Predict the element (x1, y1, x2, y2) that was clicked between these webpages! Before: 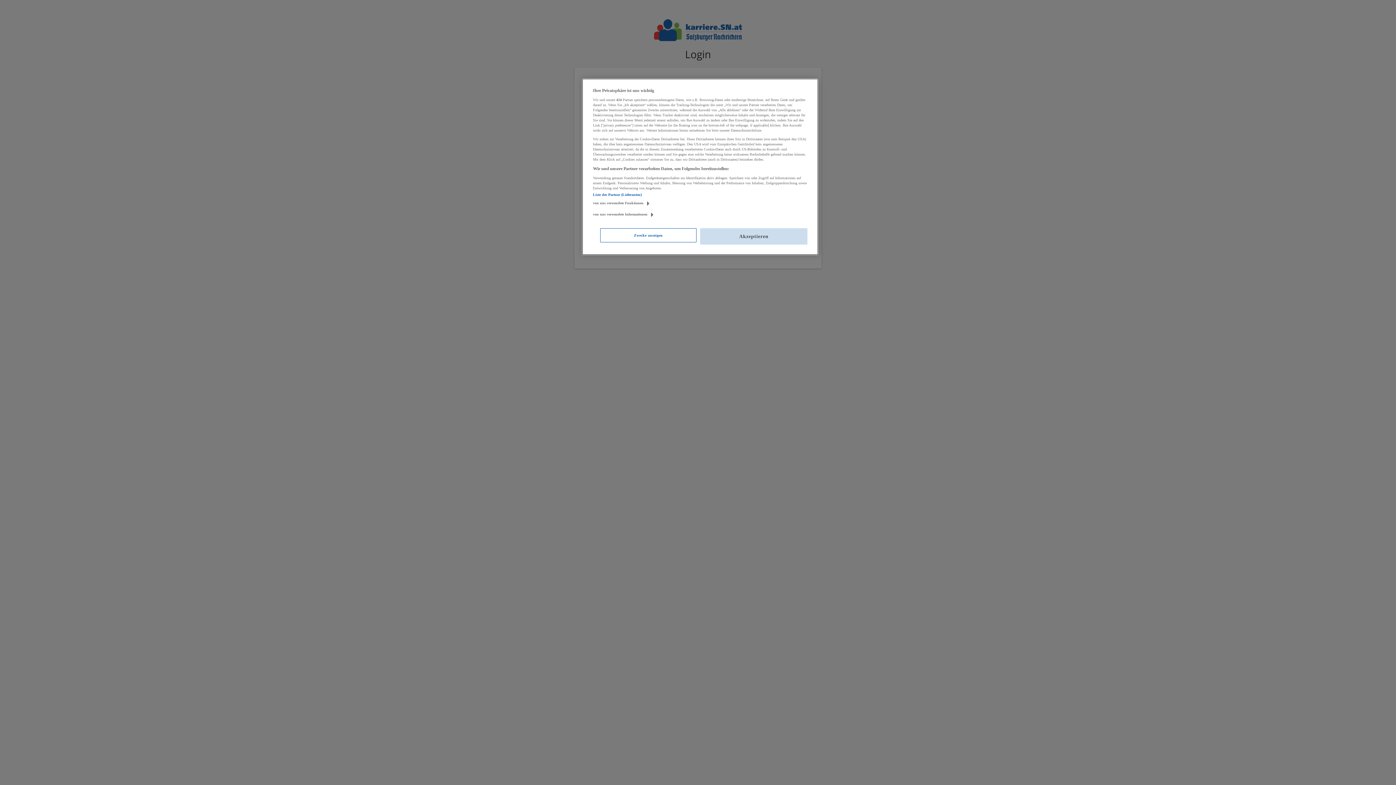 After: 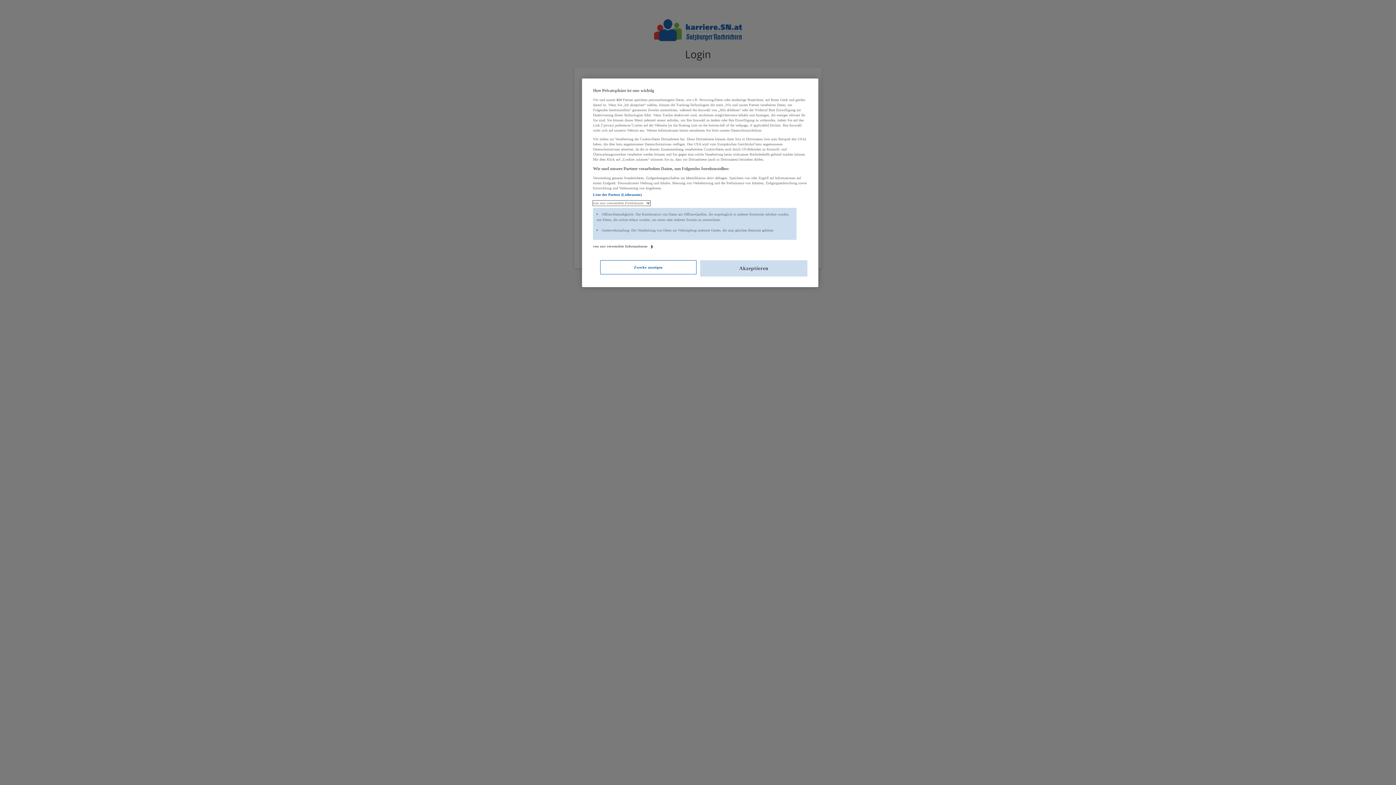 Action: label: von uns verwendete Funktionen bbox: (593, 200, 650, 205)